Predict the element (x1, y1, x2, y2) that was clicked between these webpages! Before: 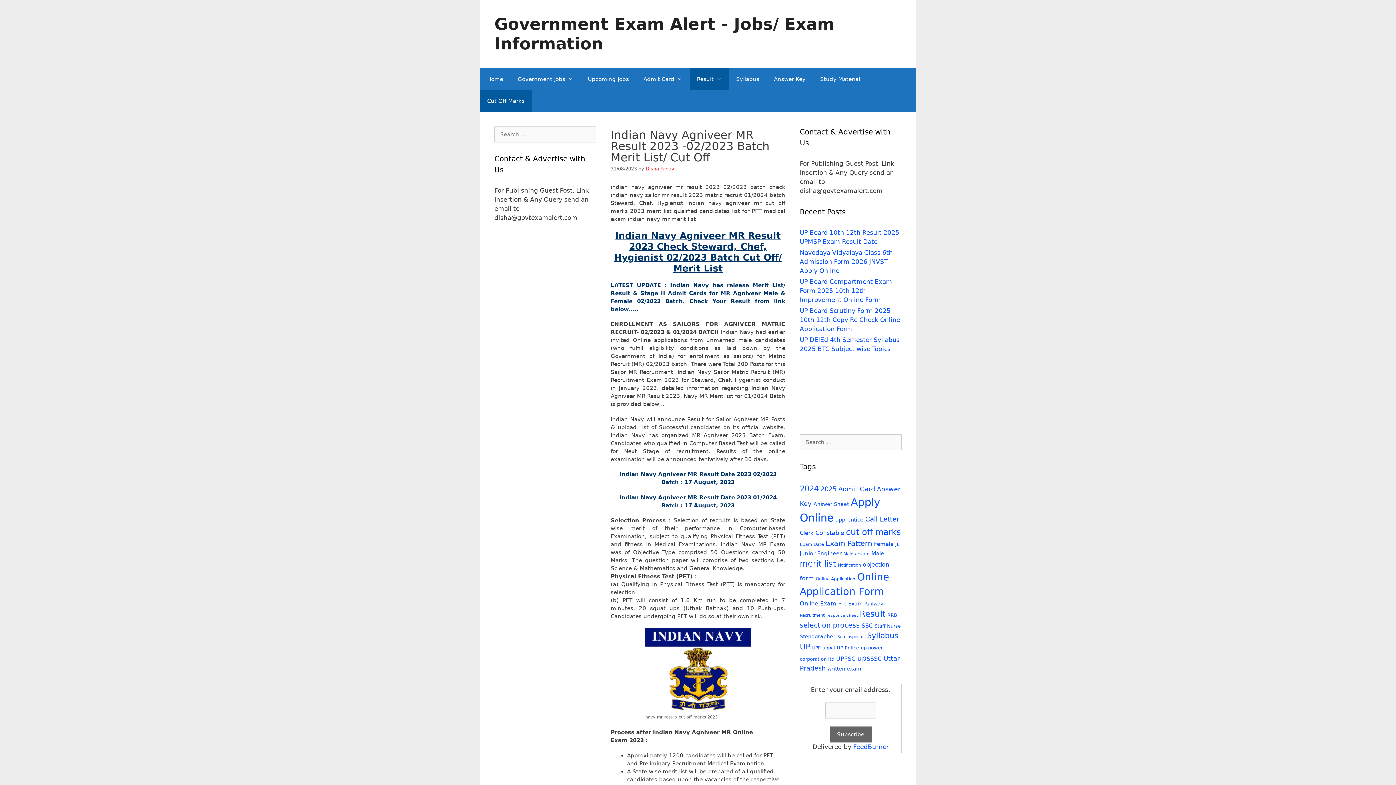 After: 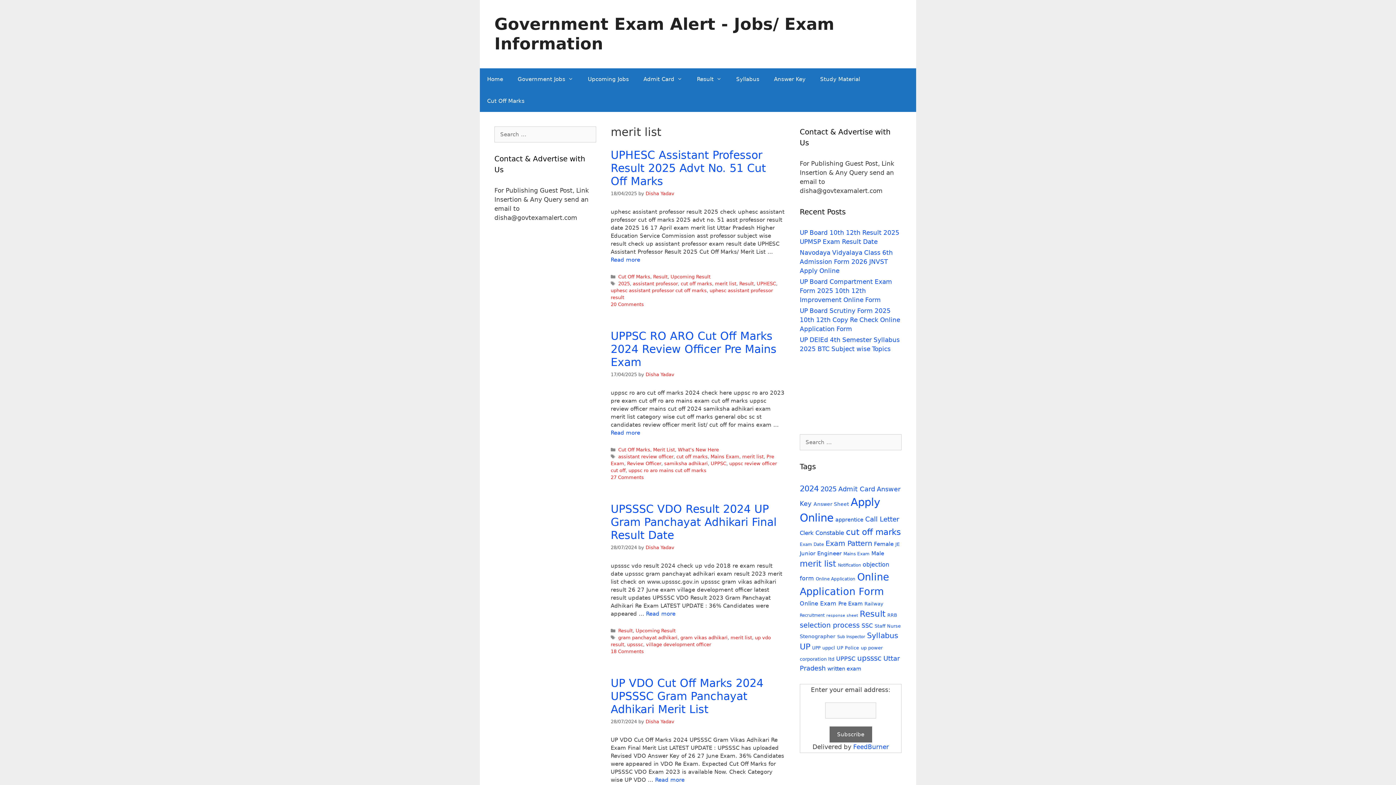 Action: bbox: (800, 559, 836, 568) label: merit list (136 items)